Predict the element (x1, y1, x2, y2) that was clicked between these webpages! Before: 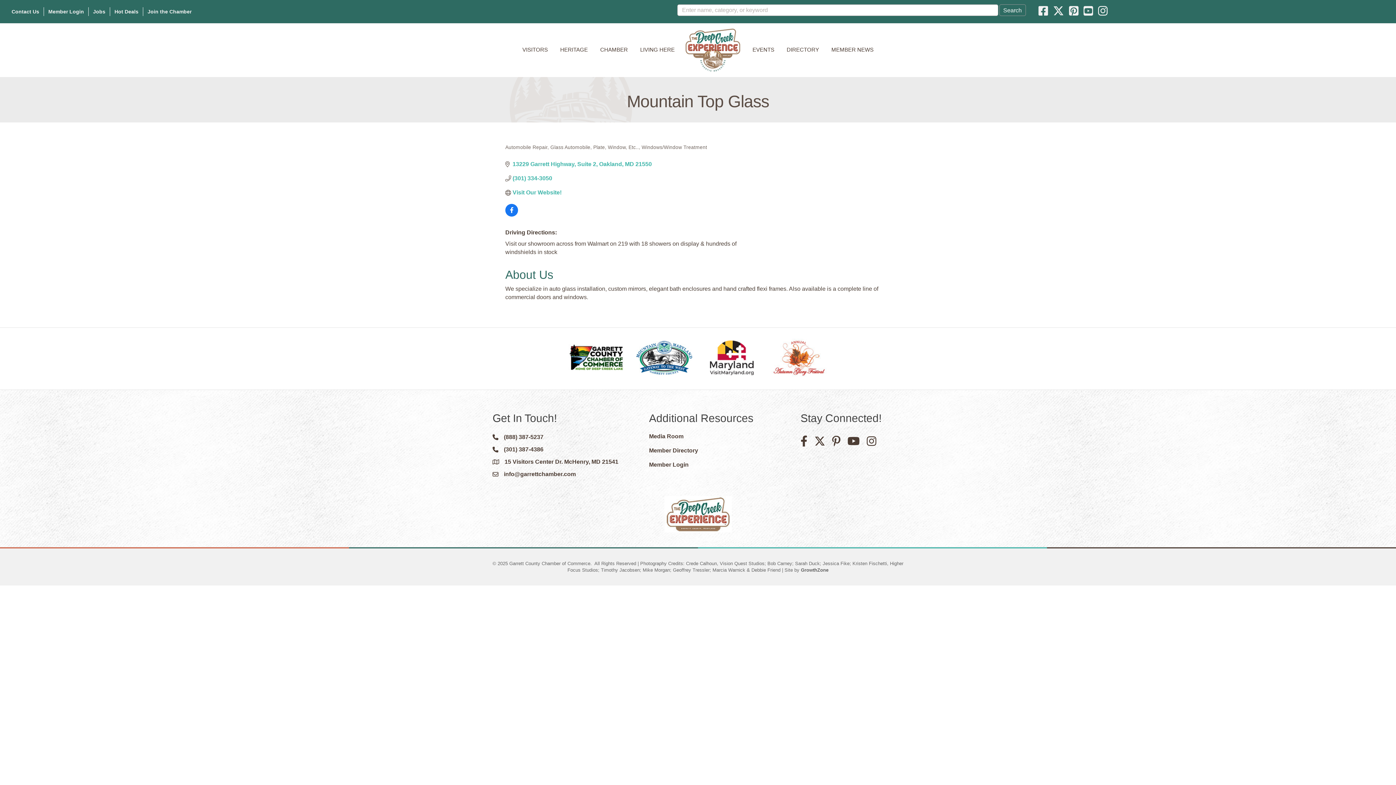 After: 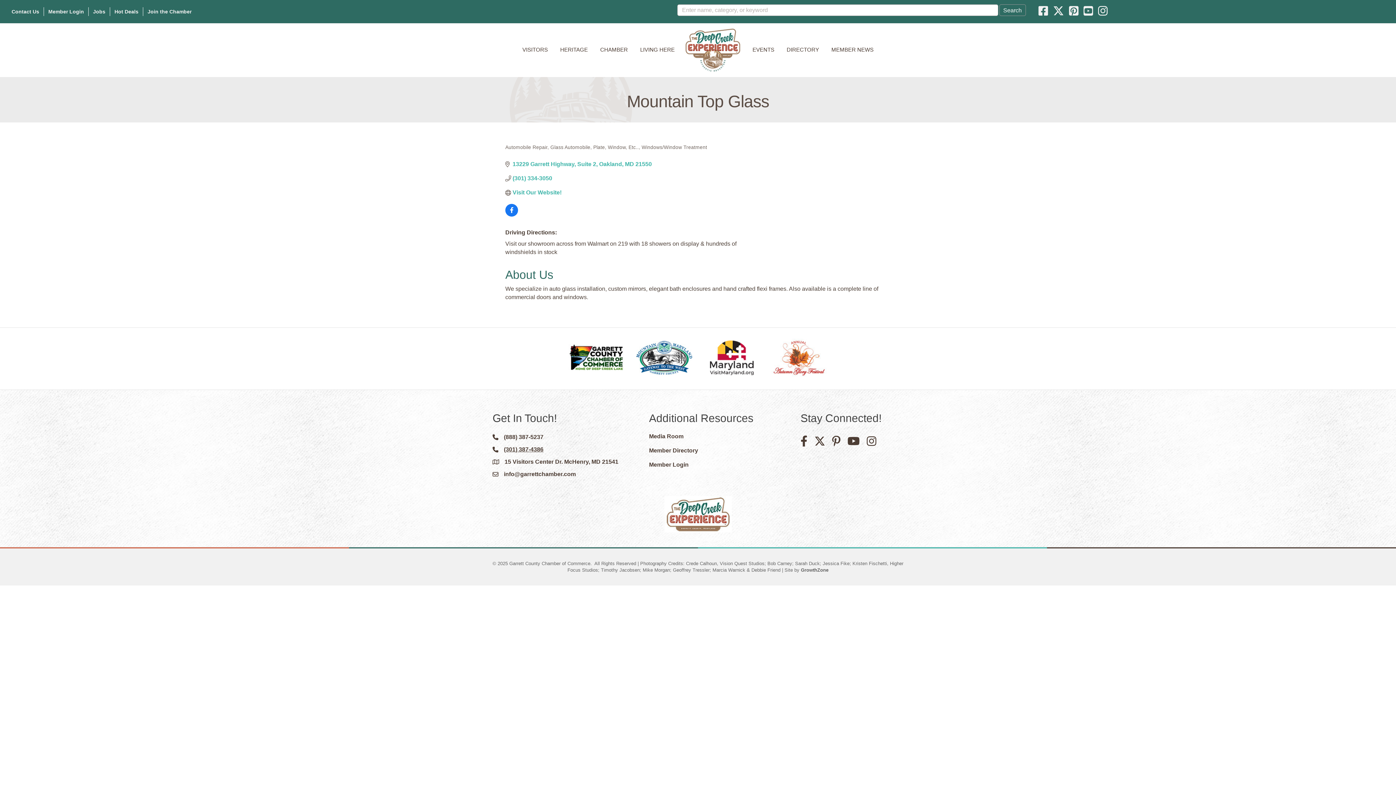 Action: label: (301) 387-4386 bbox: (504, 445, 543, 453)